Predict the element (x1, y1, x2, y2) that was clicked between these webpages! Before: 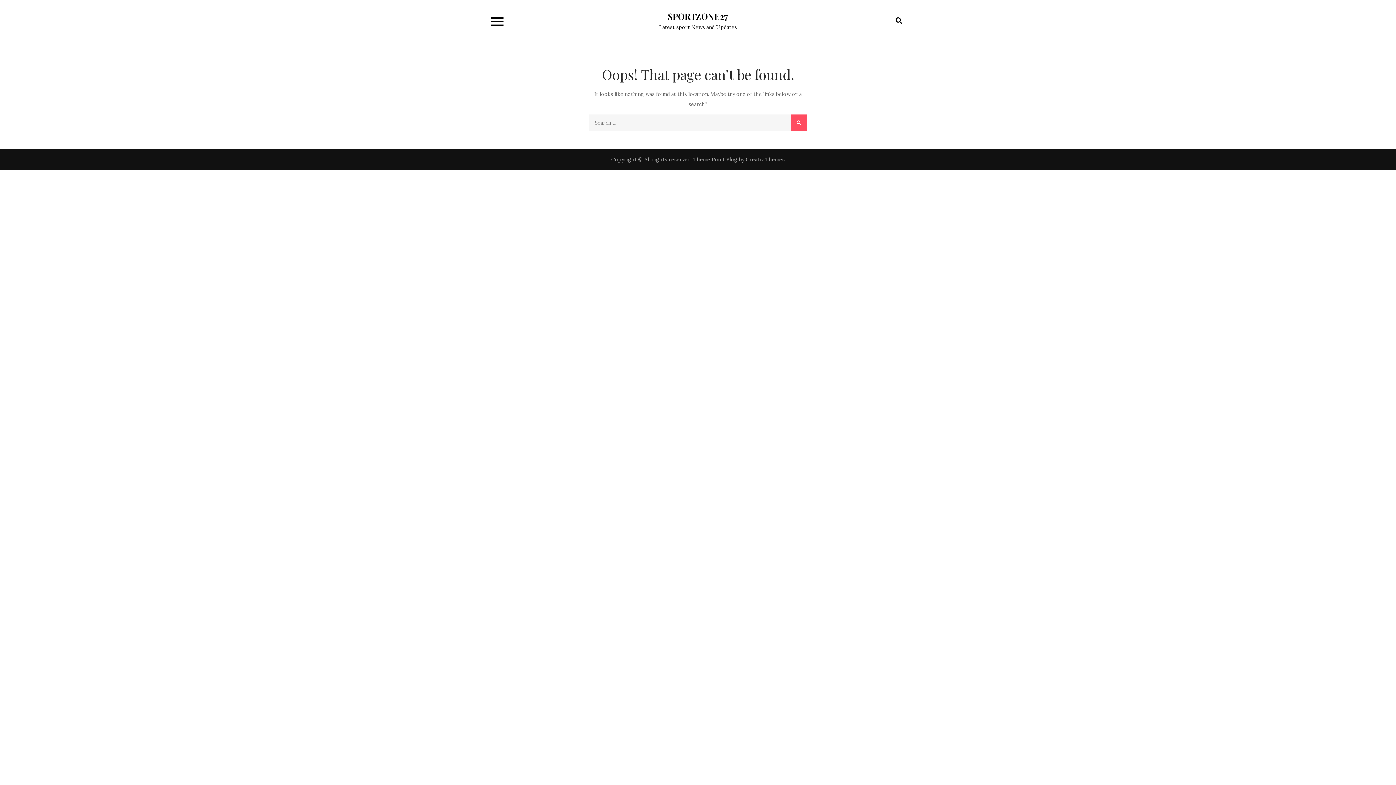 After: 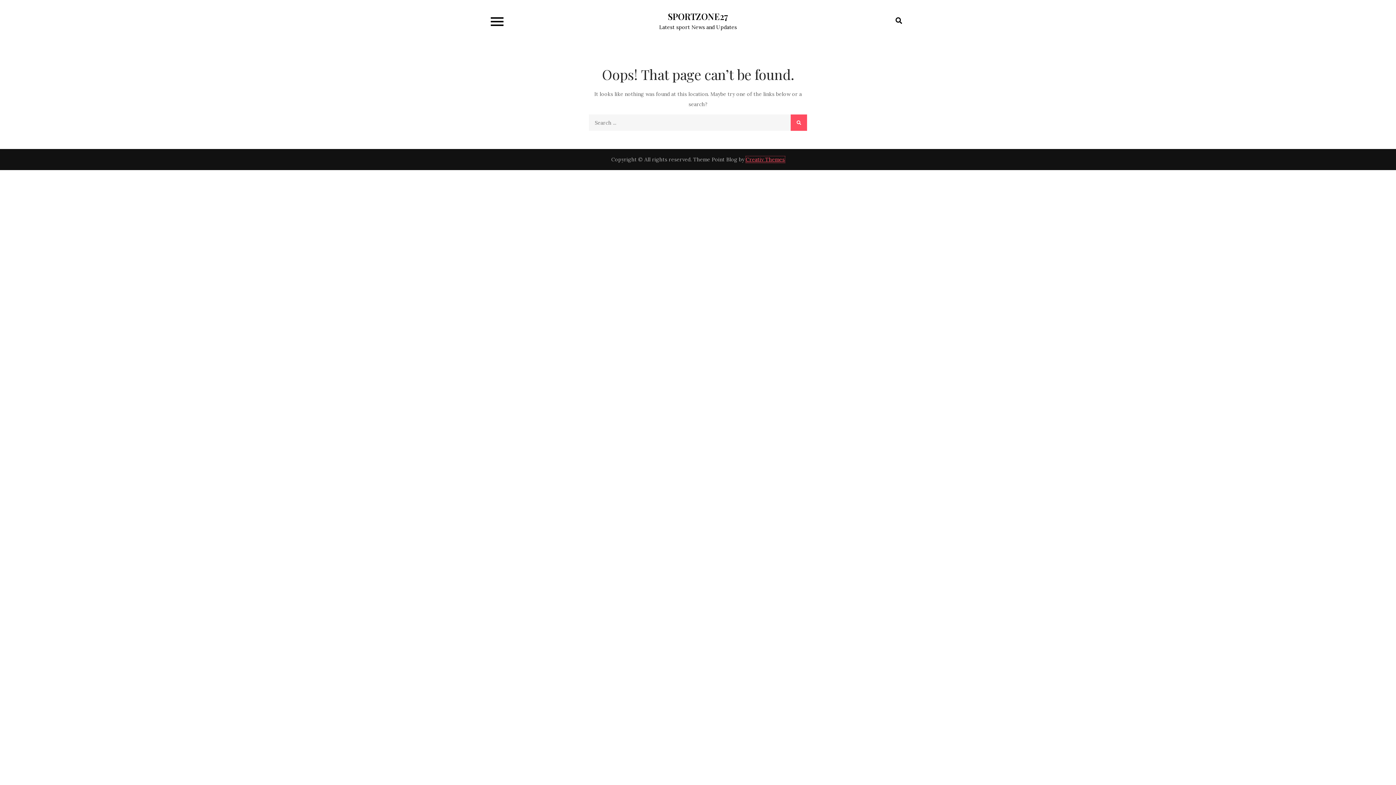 Action: label: Creativ Themes bbox: (746, 156, 784, 162)